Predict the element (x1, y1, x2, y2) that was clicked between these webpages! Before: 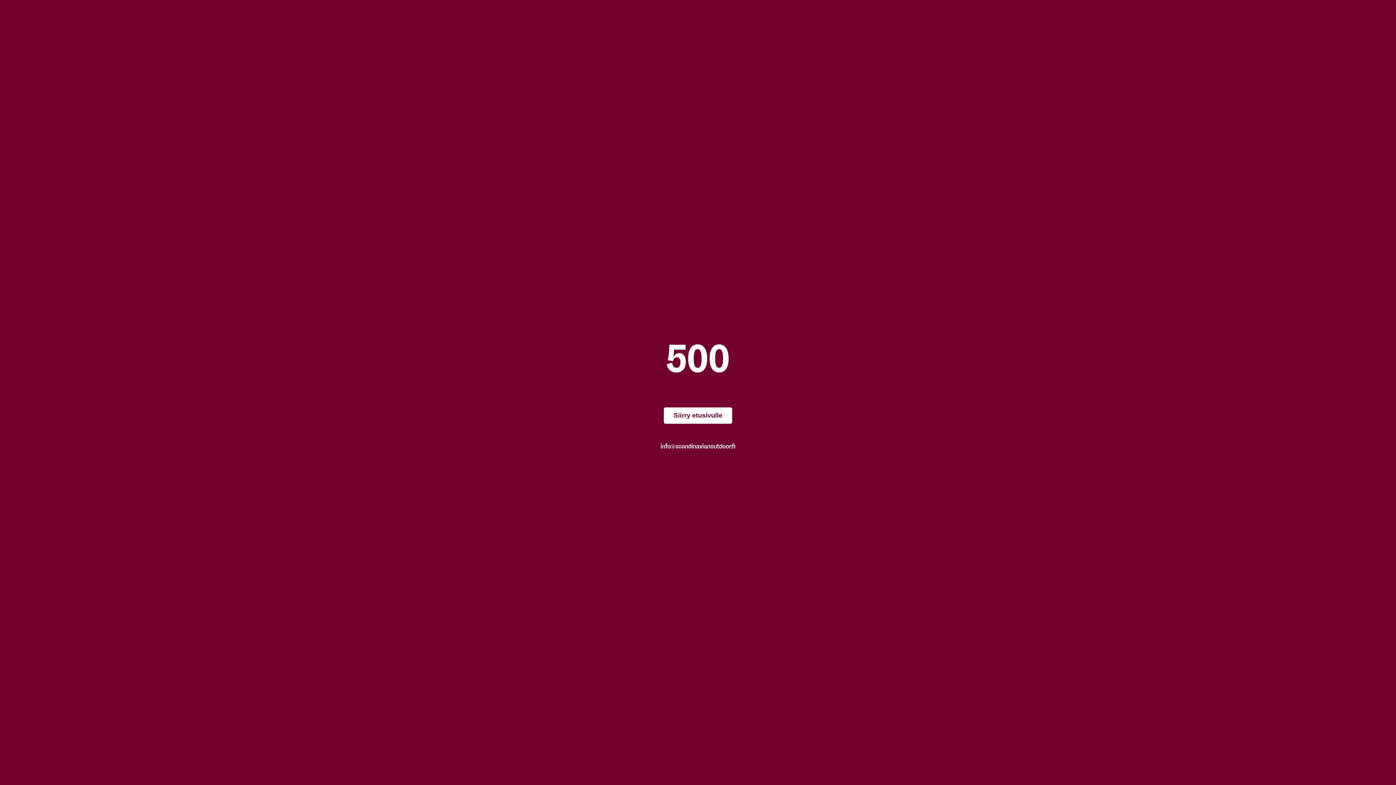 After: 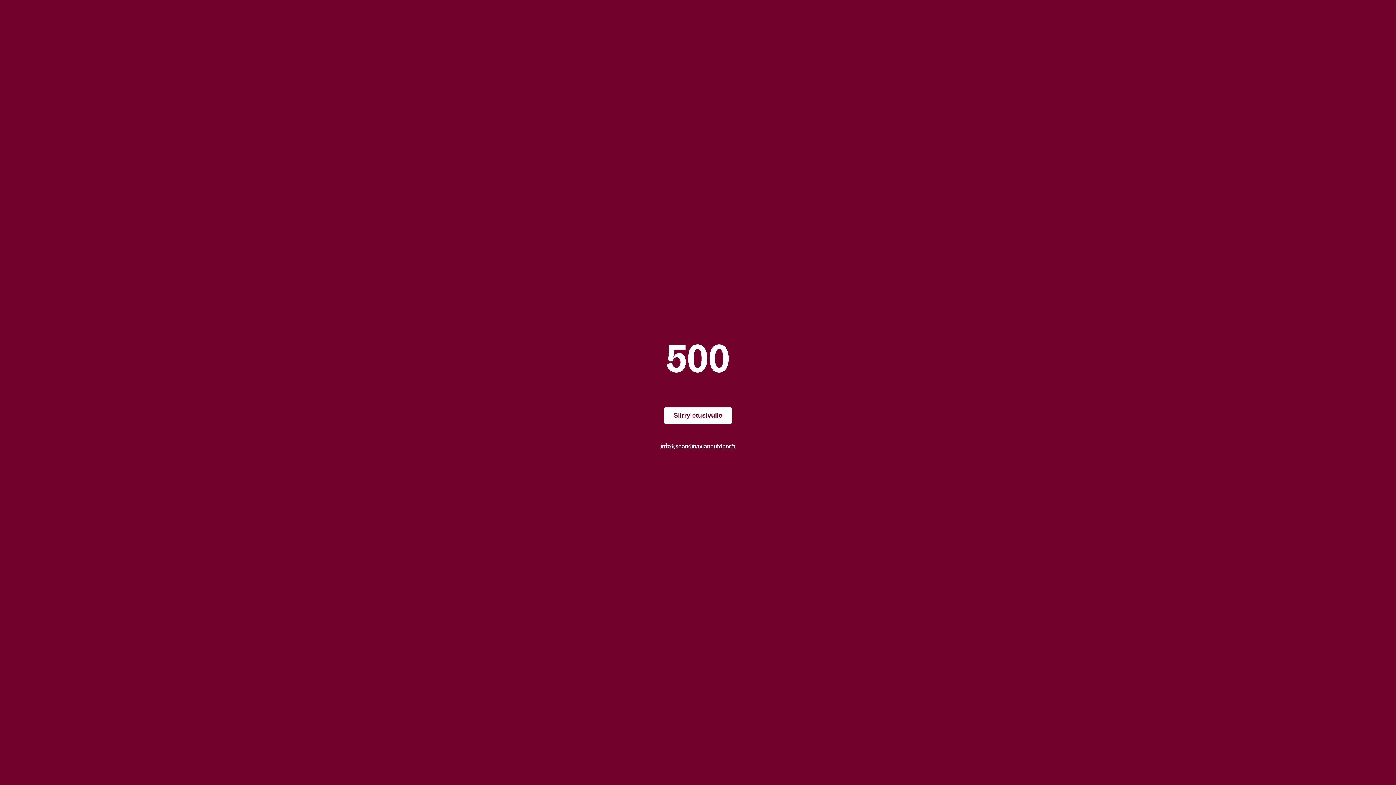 Action: label: info@scandinavianoutdoor.fi bbox: (660, 442, 735, 450)